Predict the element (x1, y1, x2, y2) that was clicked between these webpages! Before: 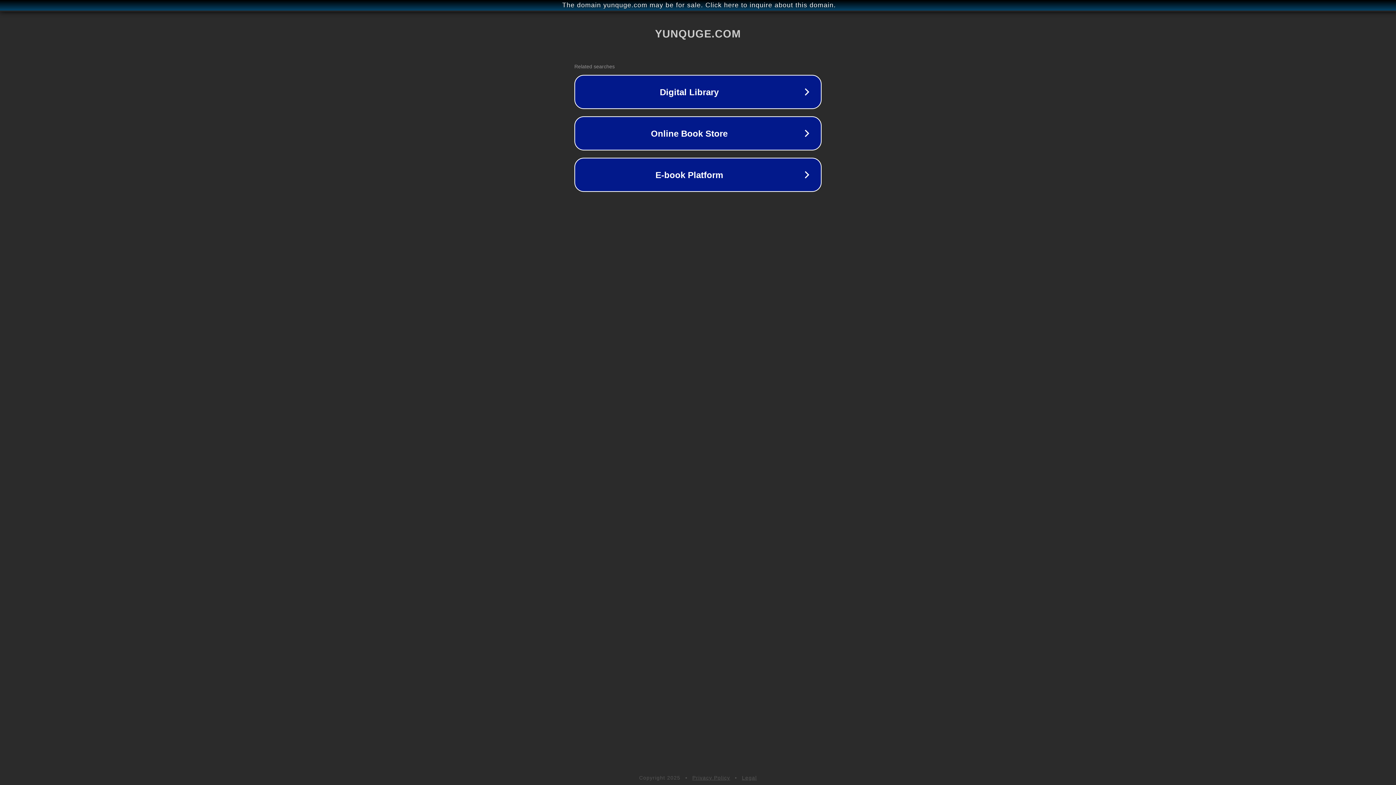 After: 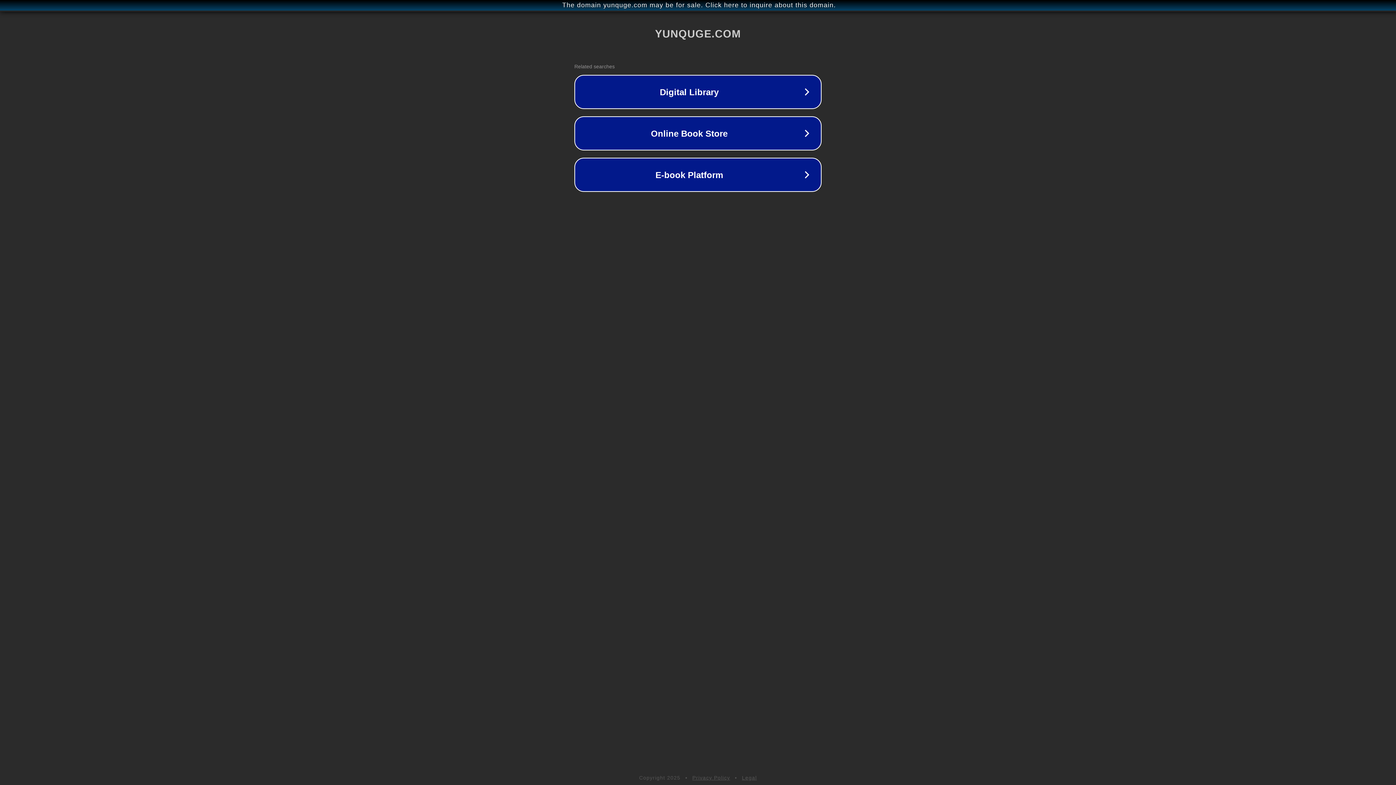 Action: label: Legal bbox: (742, 775, 757, 781)